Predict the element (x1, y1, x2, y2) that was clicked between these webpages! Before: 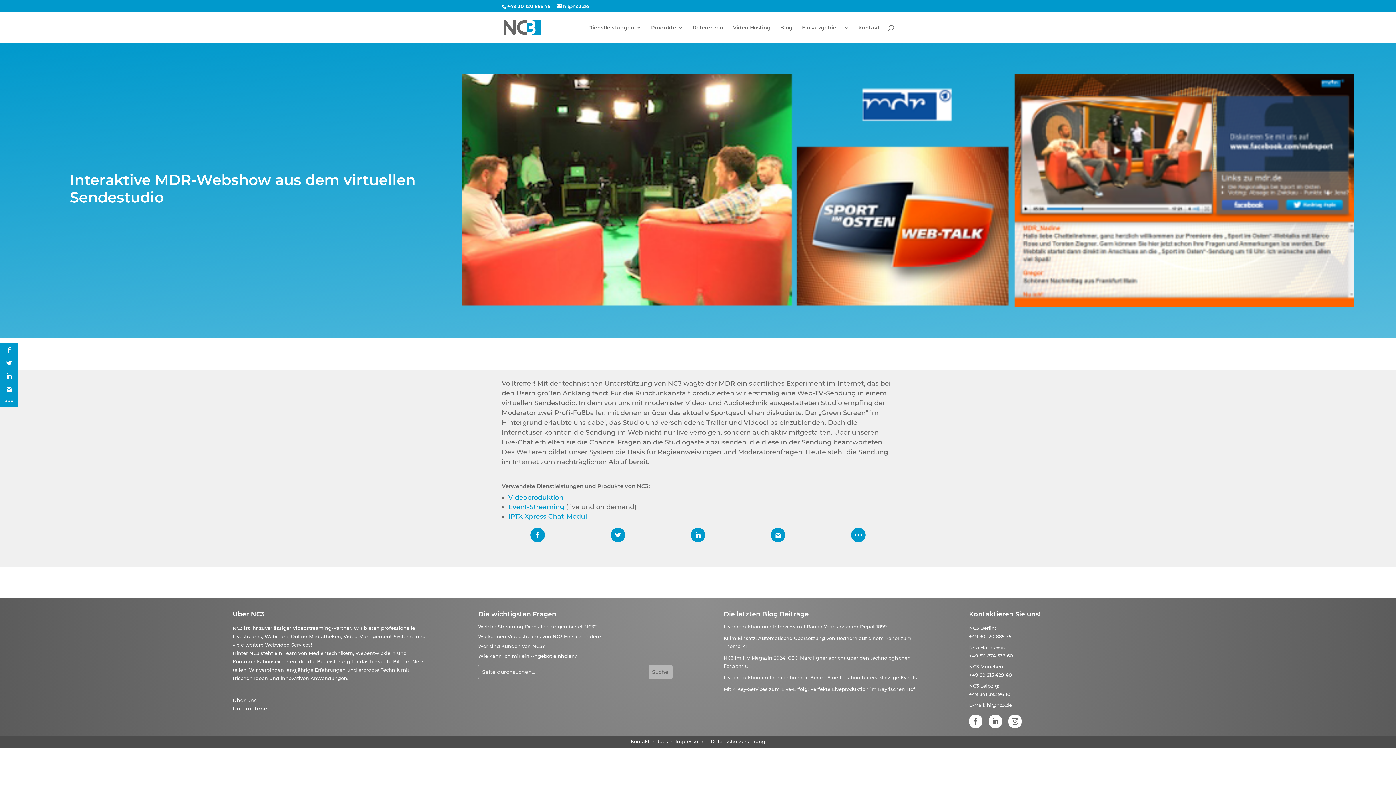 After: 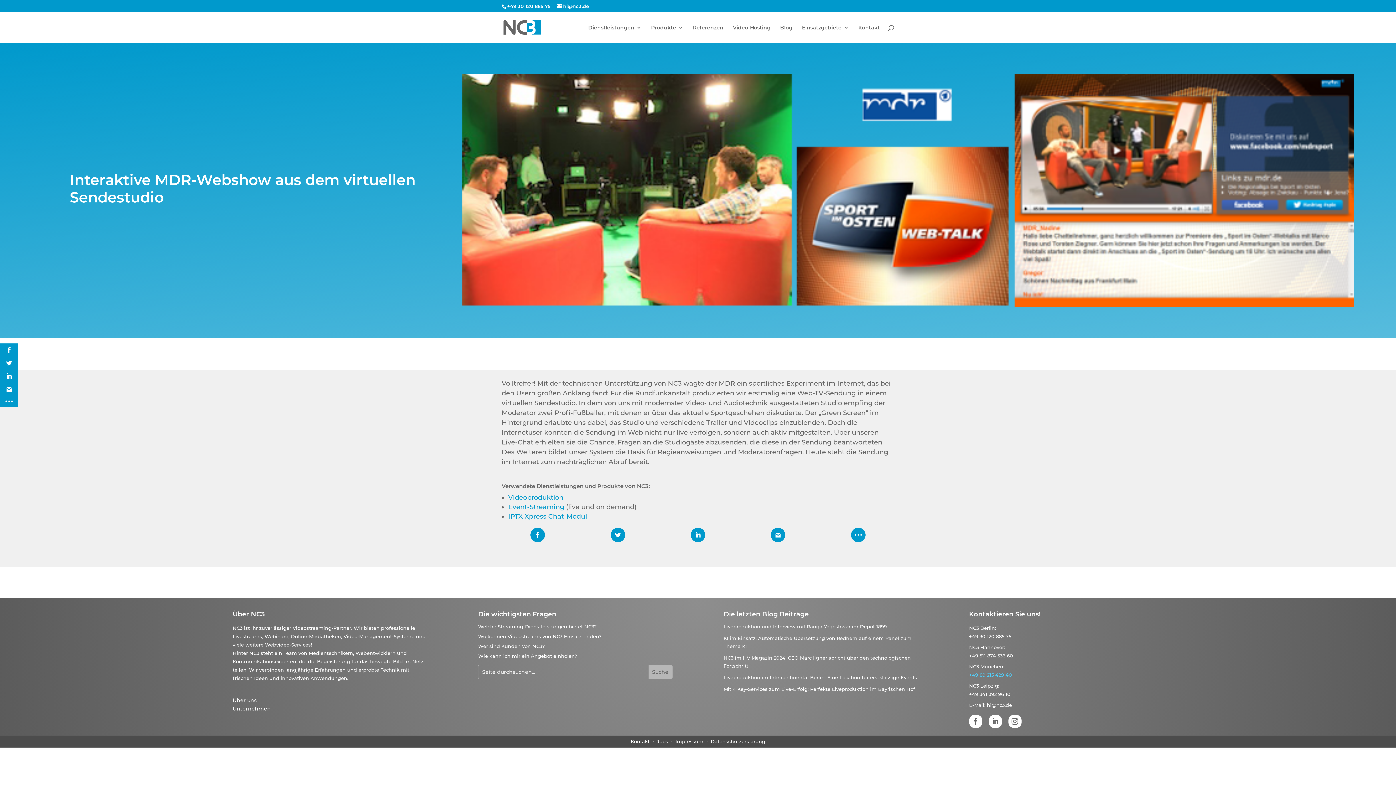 Action: label: +49 89 215 429 40 bbox: (969, 672, 1012, 678)